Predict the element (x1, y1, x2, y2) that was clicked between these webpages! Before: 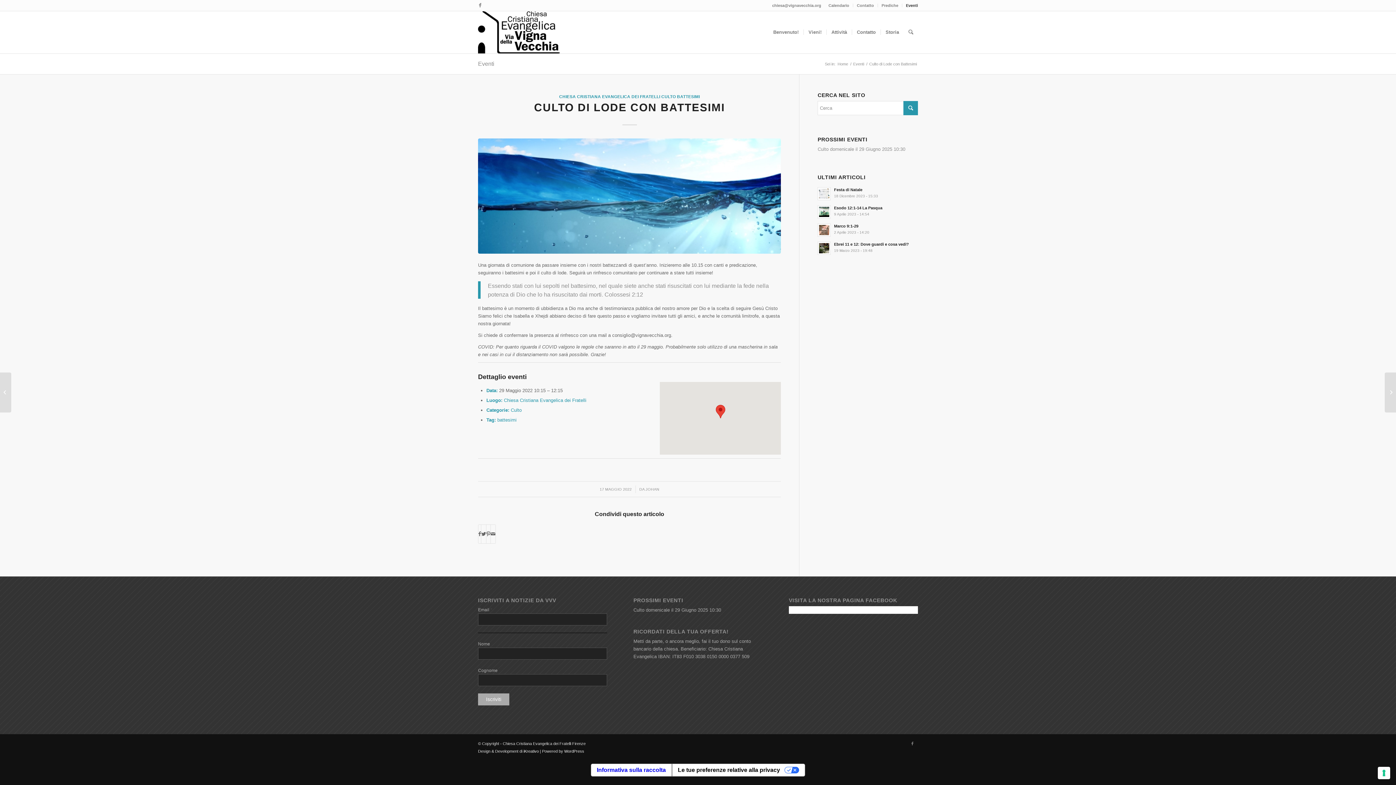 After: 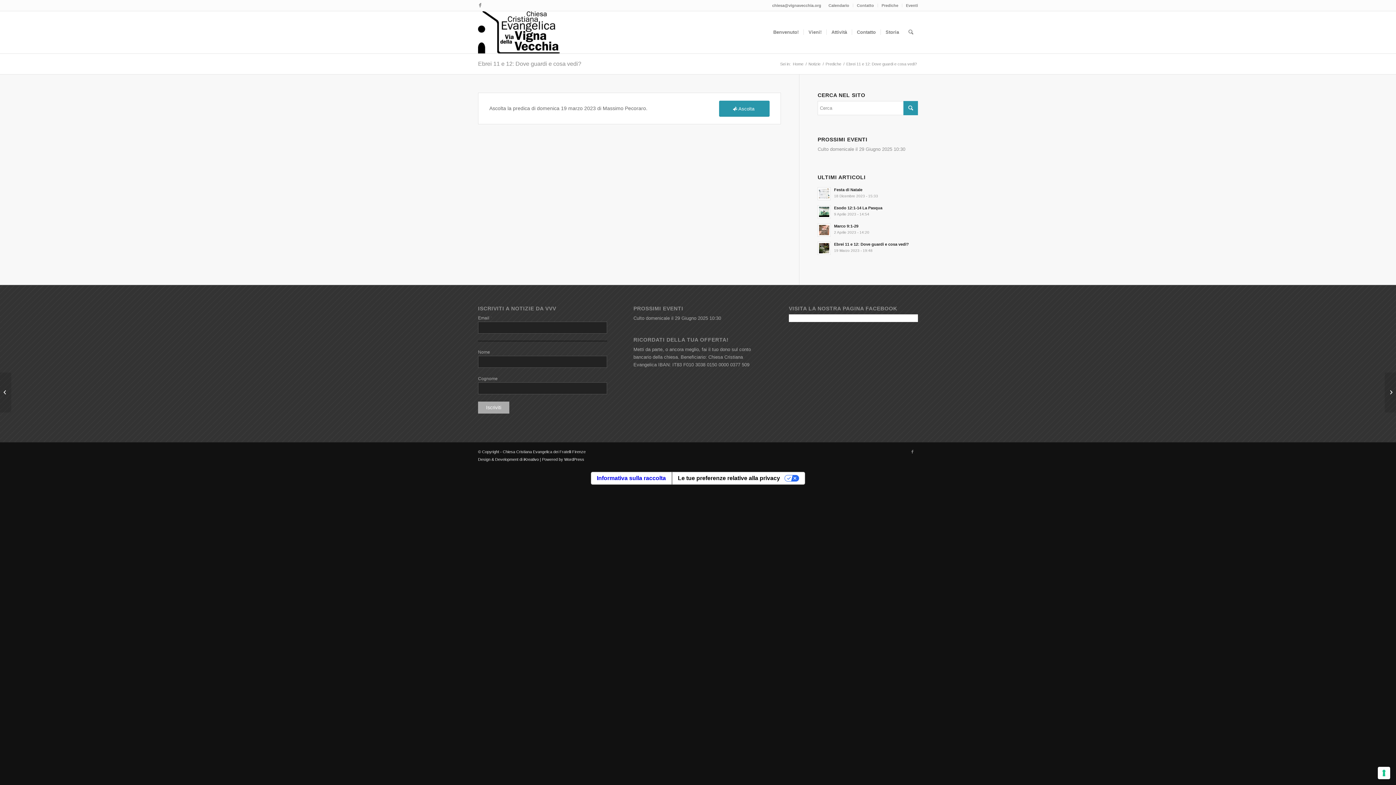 Action: bbox: (817, 240, 918, 254) label: Ebrei 11 e 12: Dove guardi e cosa vedi?
19 Marzo 2023 - 19:48